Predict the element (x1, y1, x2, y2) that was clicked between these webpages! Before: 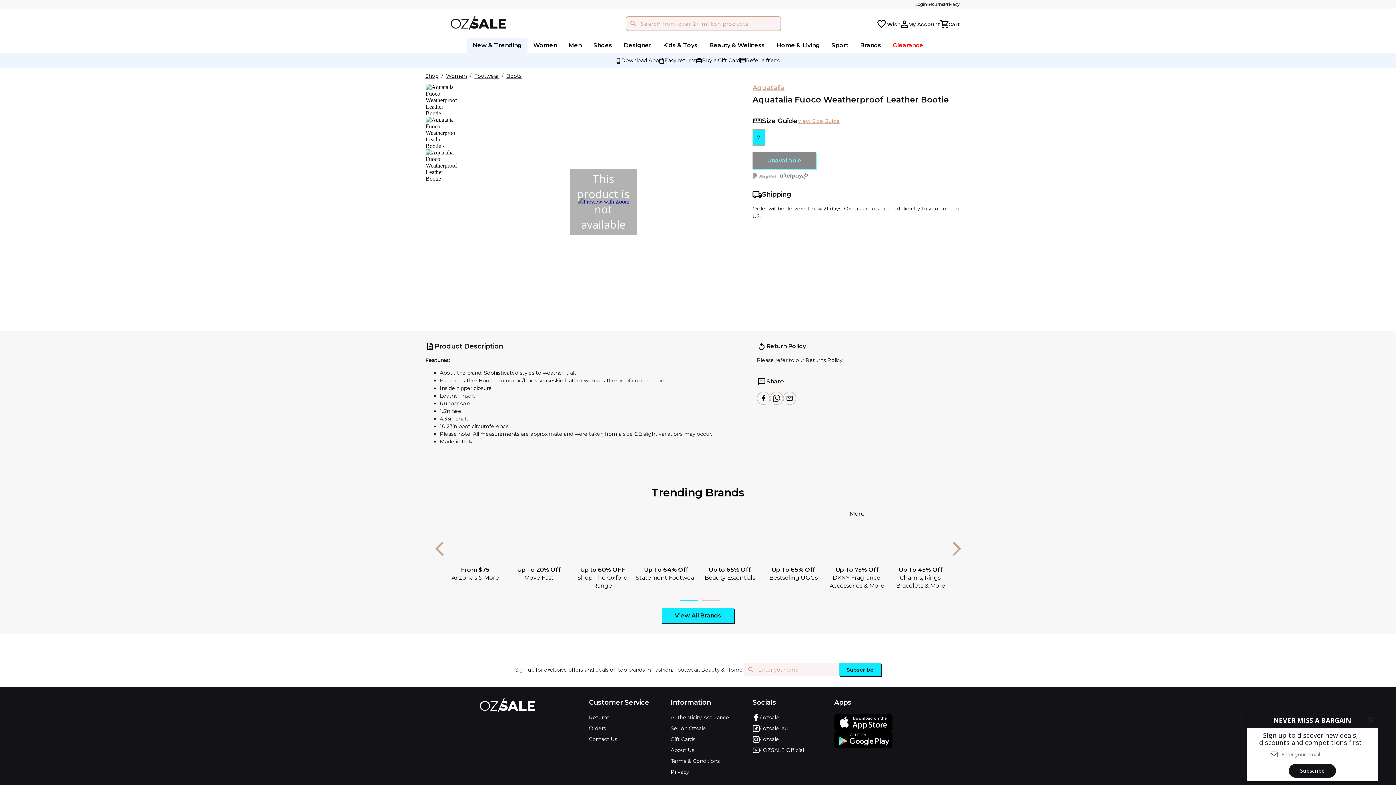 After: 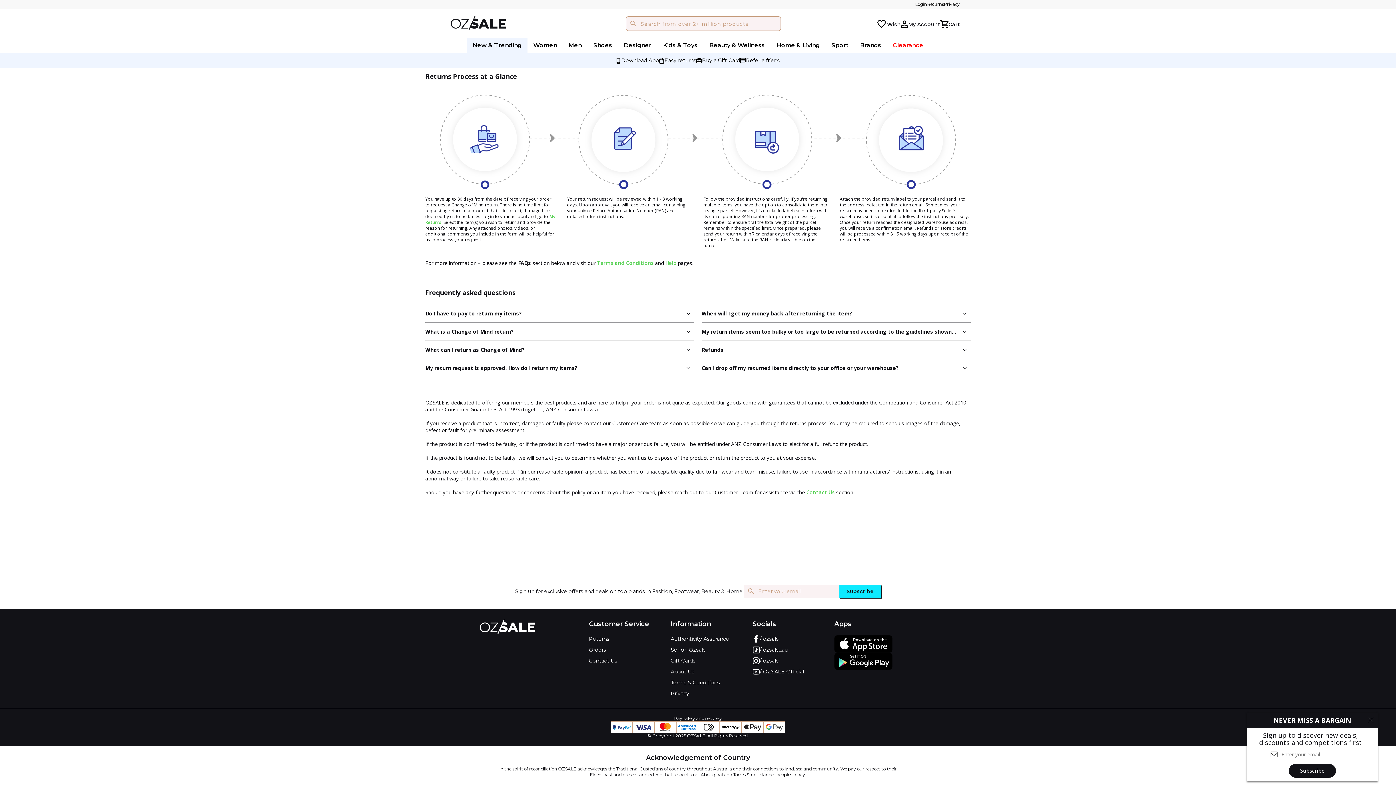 Action: bbox: (589, 635, 670, 642) label: Returns